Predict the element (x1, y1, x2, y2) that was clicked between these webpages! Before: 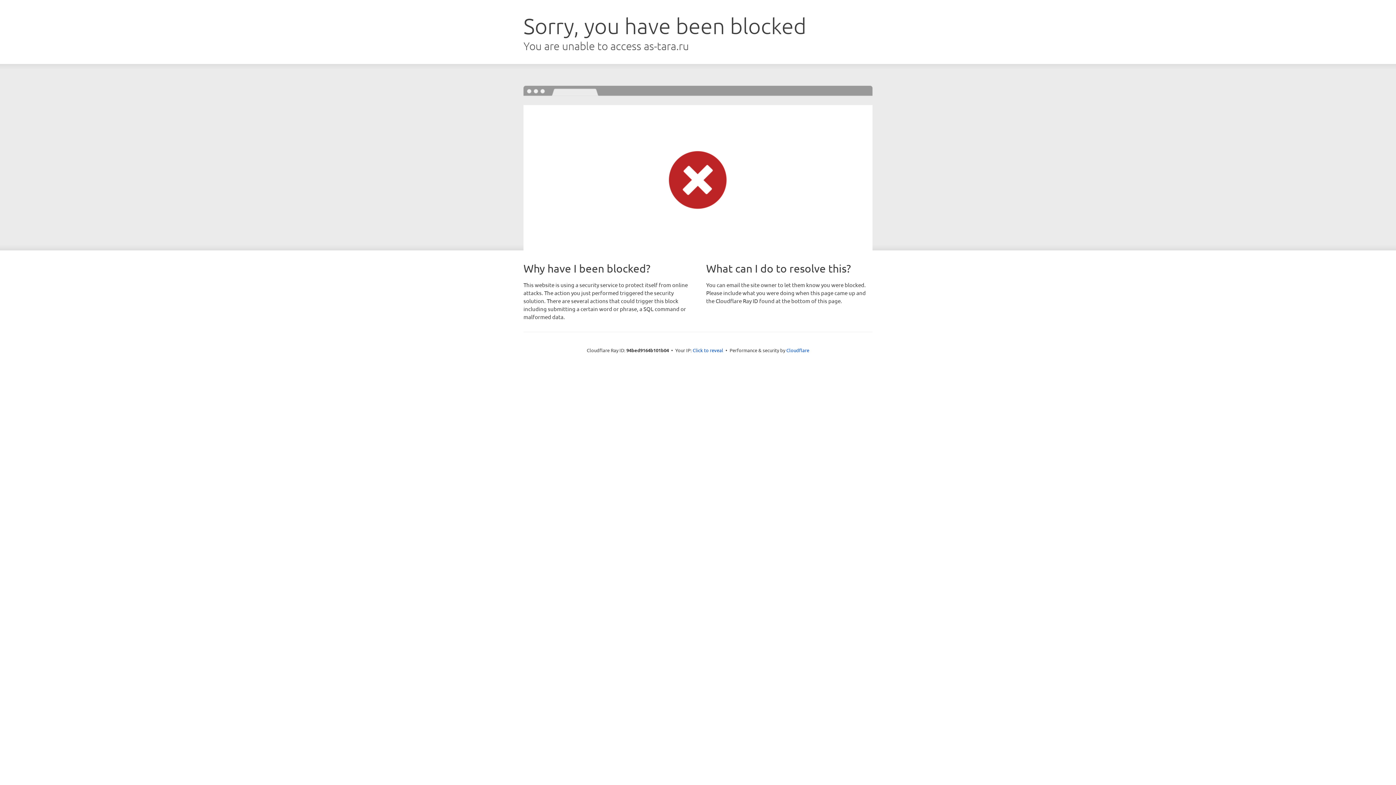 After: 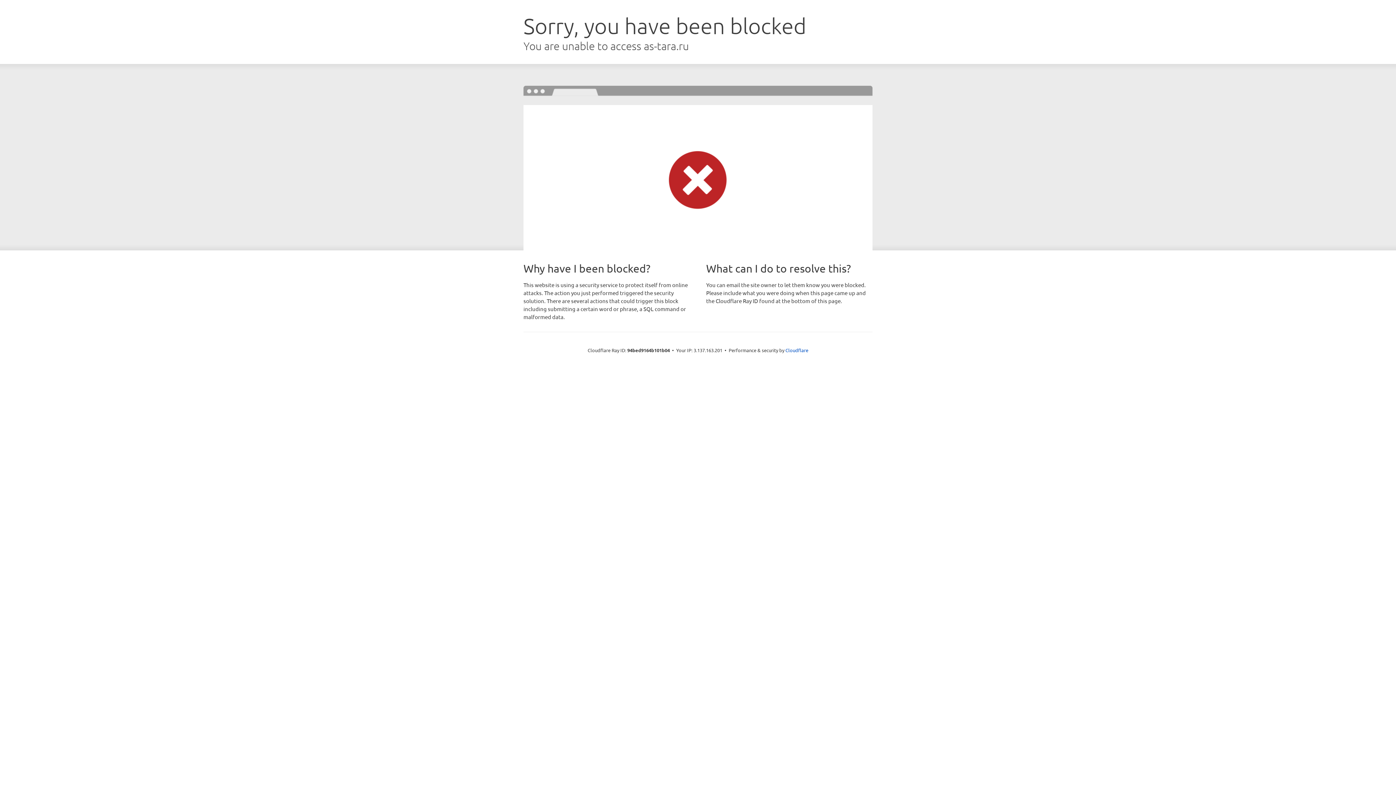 Action: bbox: (692, 346, 723, 353) label: Click to reveal